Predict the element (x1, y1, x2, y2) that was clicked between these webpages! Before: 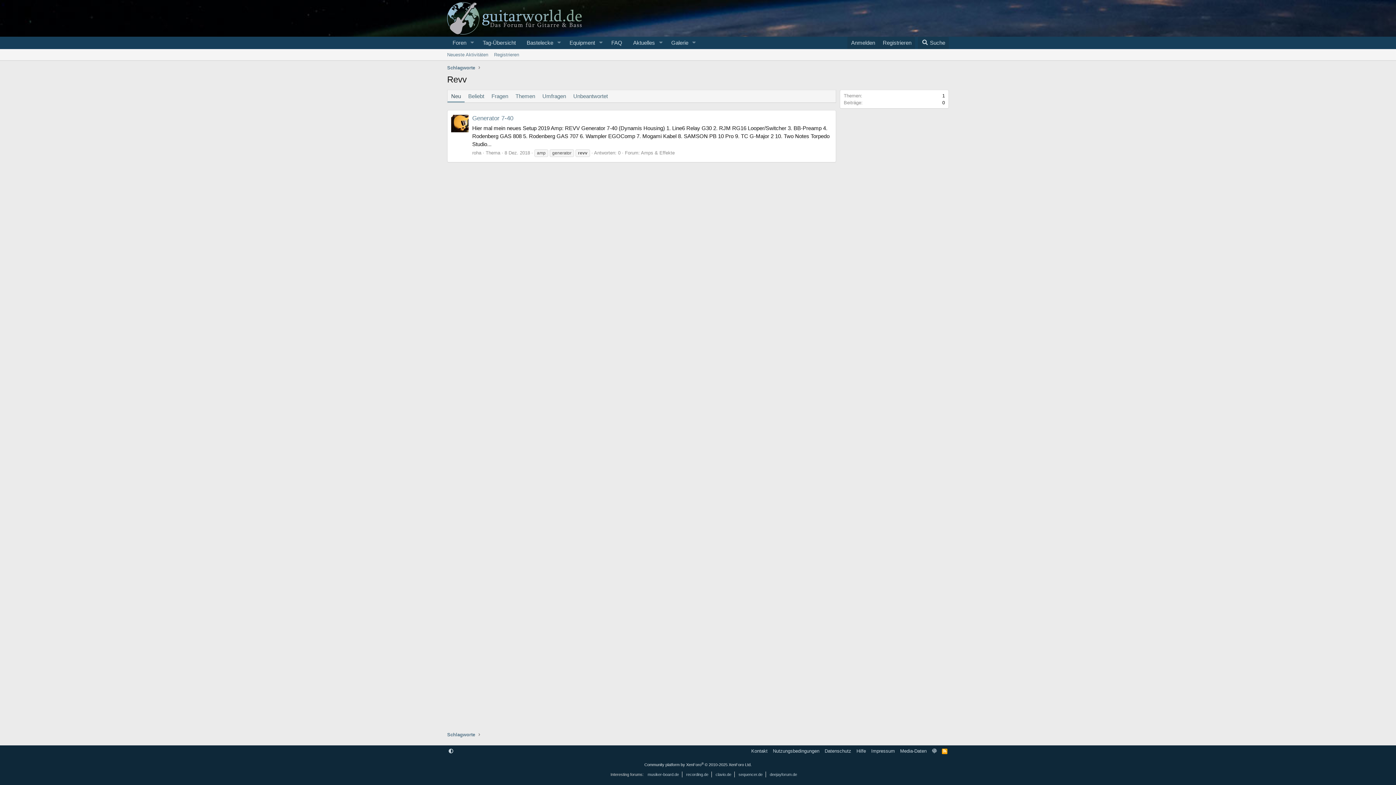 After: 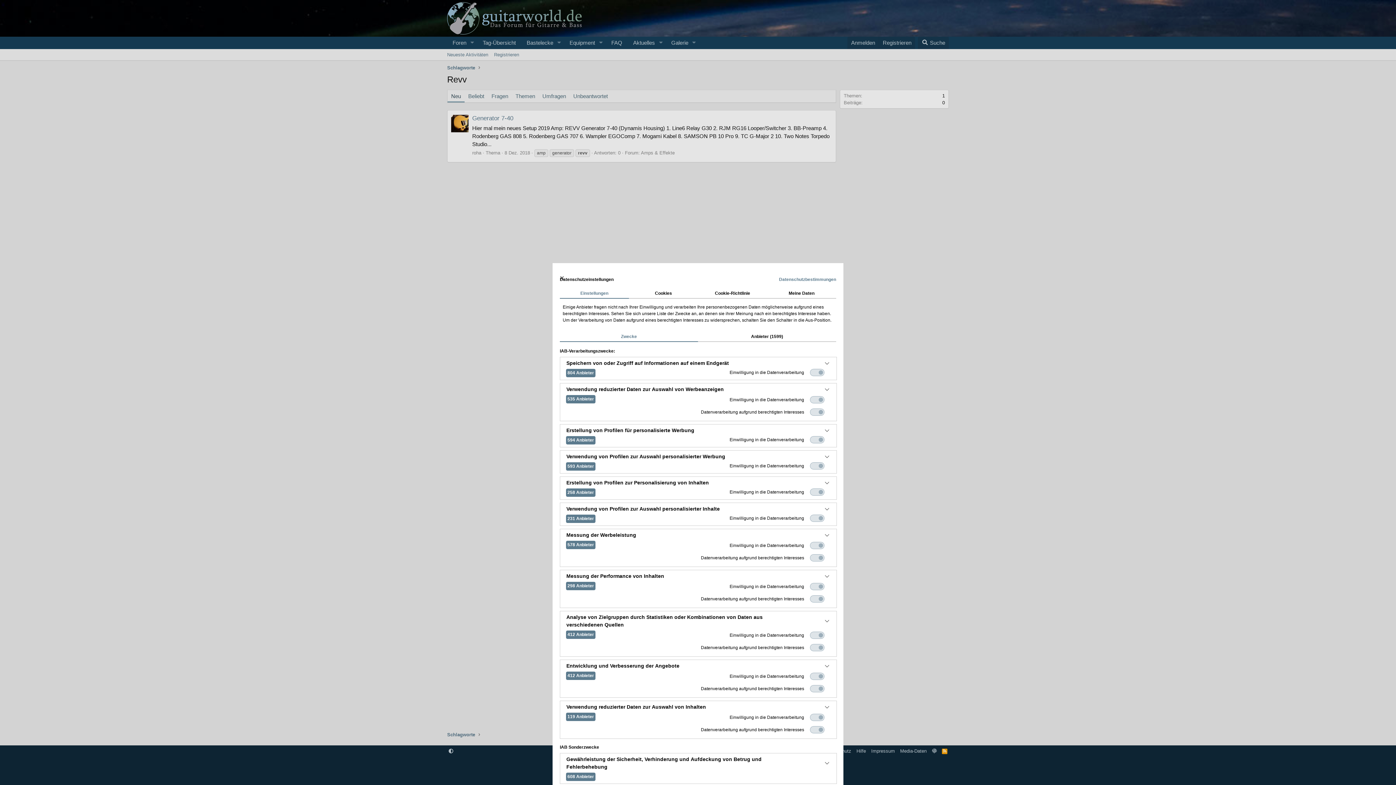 Action: bbox: (930, 748, 938, 754)